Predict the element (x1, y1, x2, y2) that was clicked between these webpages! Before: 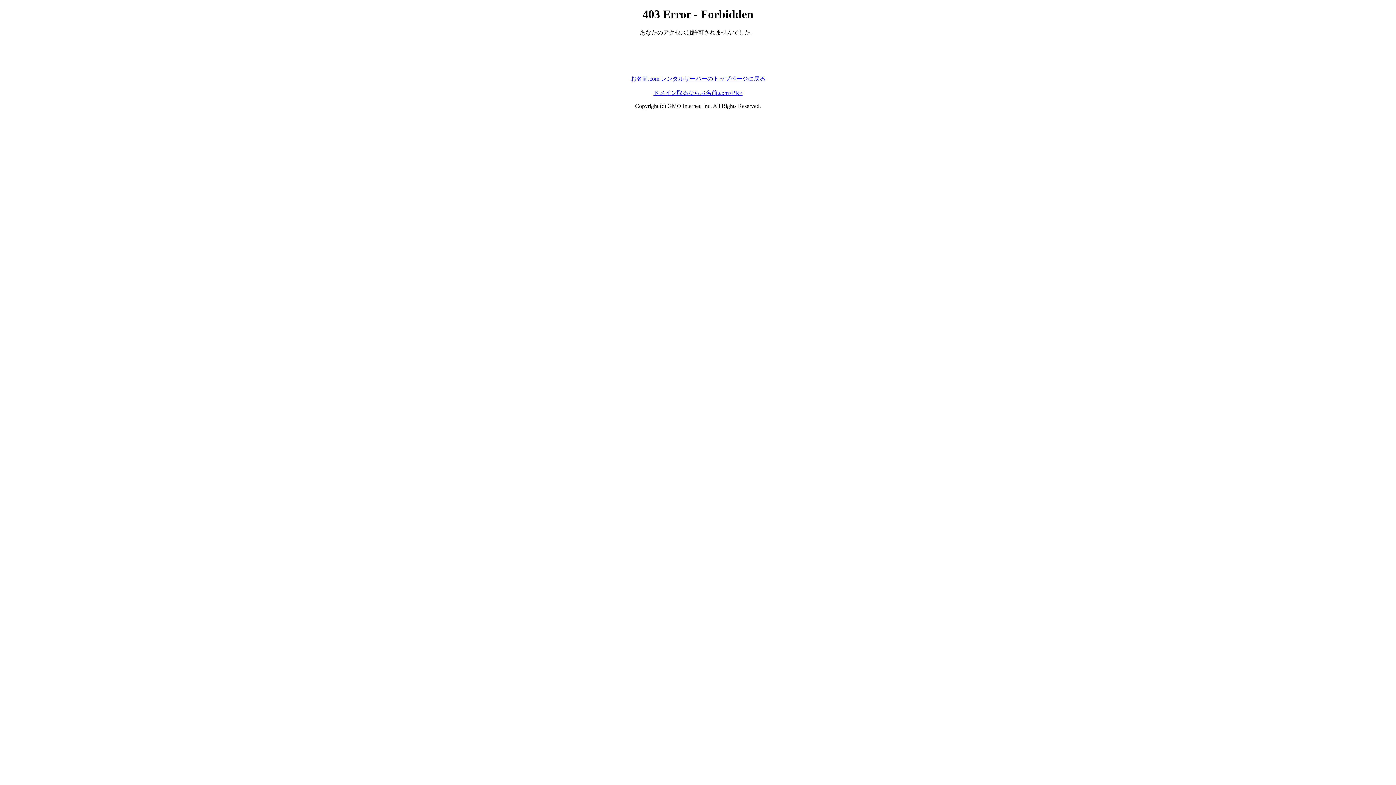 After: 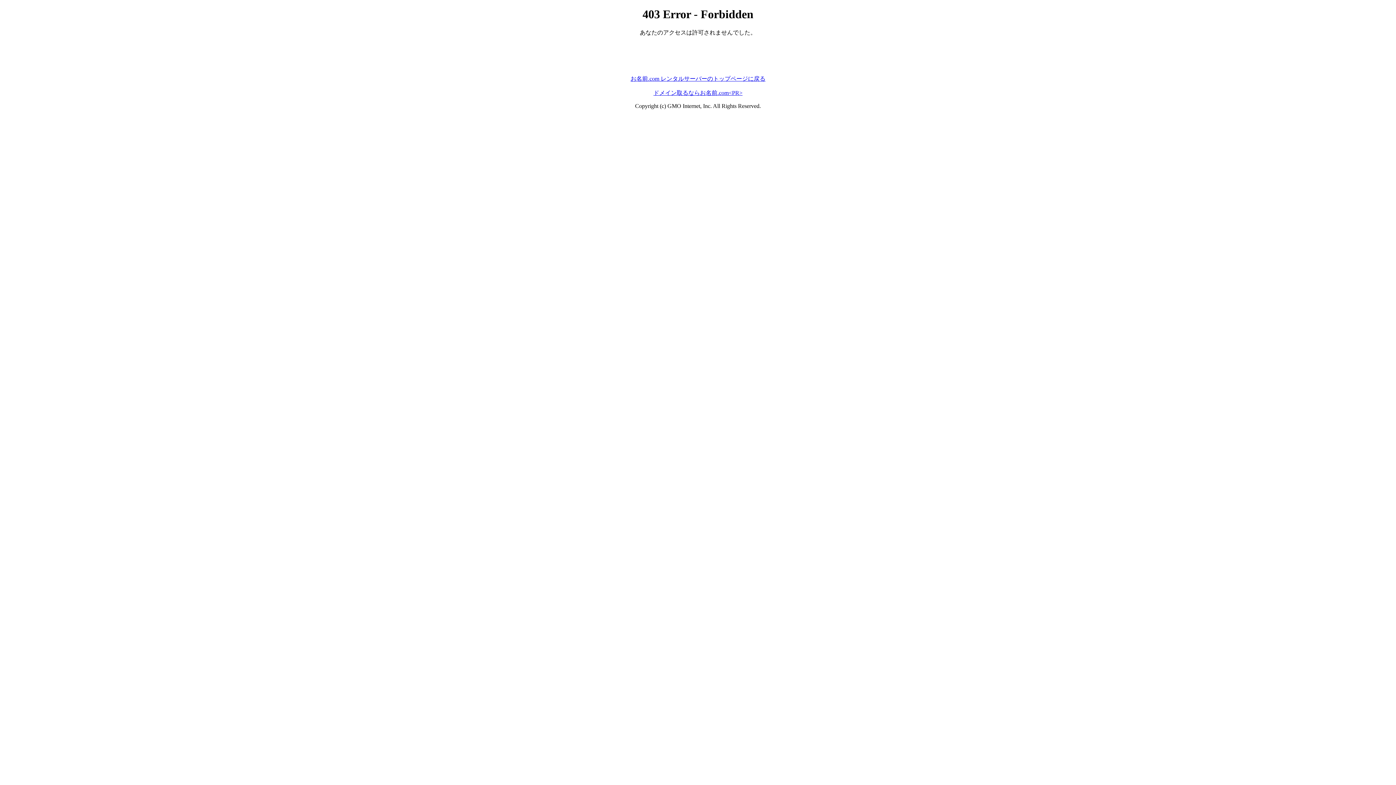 Action: label: お名前.com レンタルサーバーのトップページに戻る bbox: (630, 75, 765, 81)